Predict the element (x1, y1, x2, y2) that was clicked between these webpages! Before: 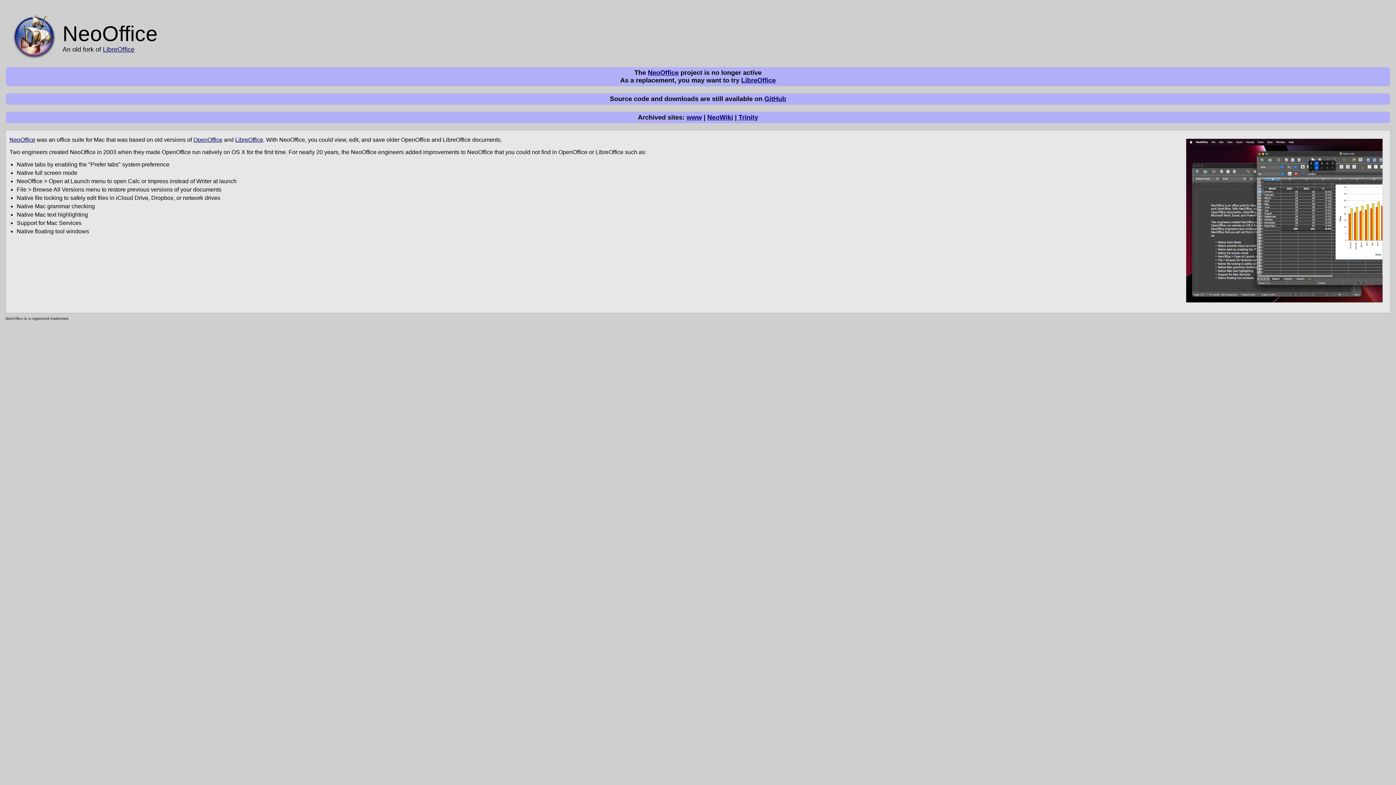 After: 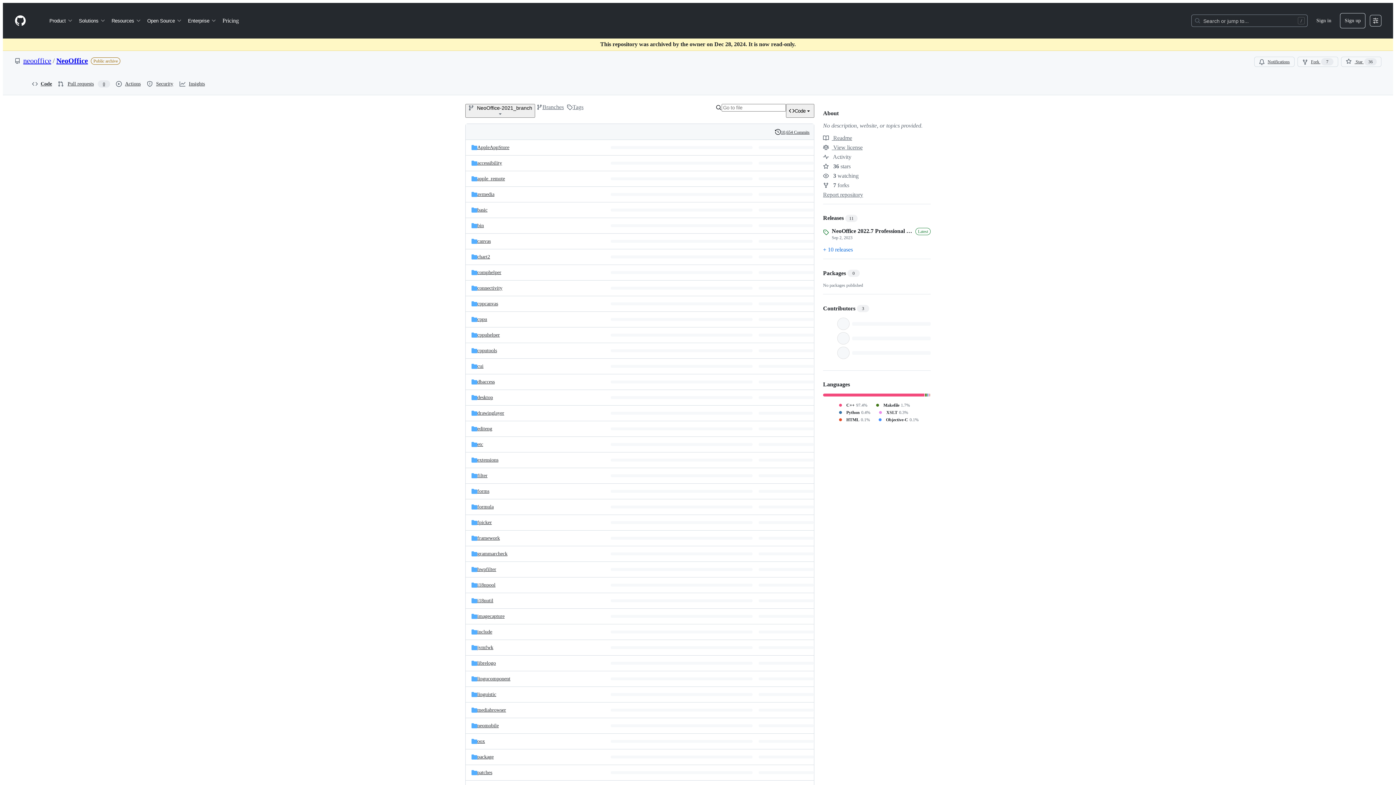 Action: bbox: (764, 95, 786, 102) label: GitHub